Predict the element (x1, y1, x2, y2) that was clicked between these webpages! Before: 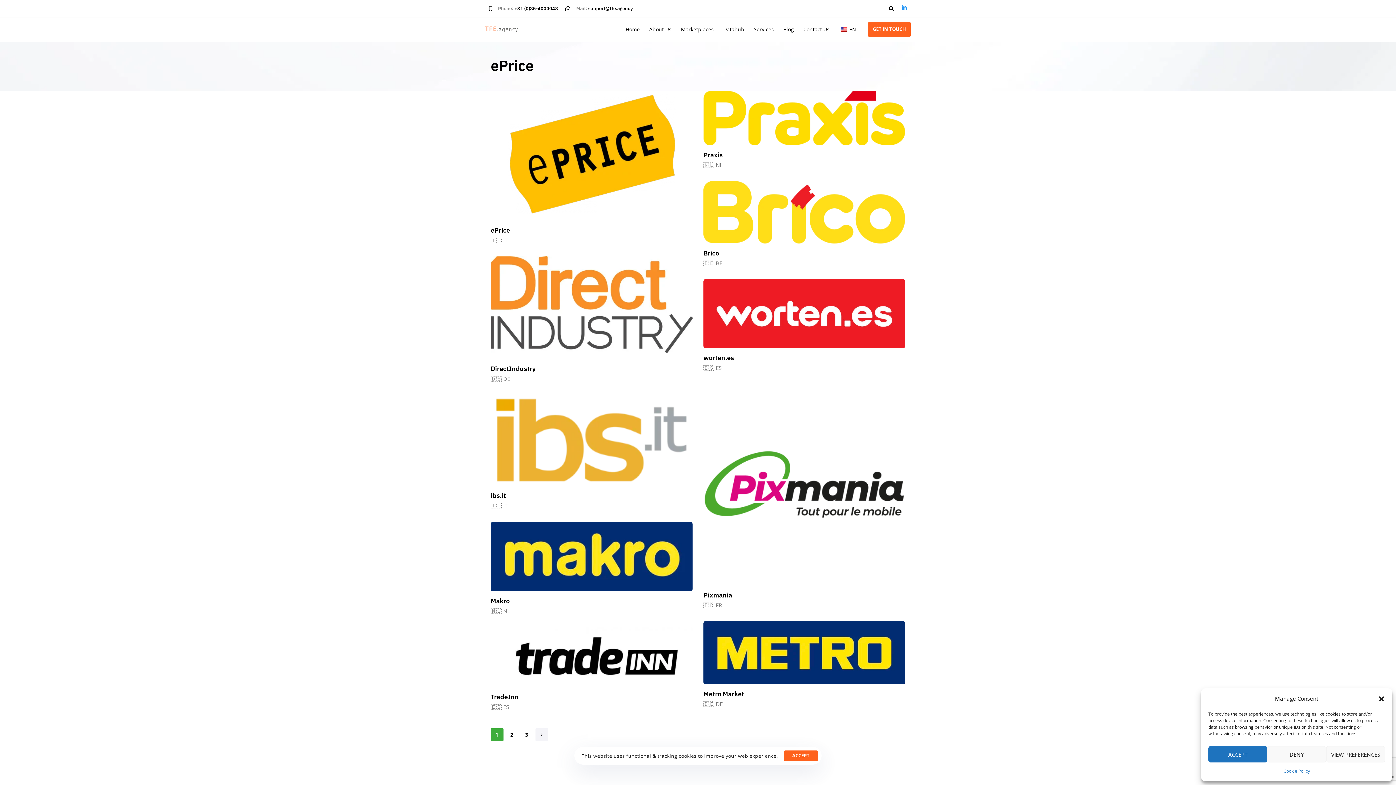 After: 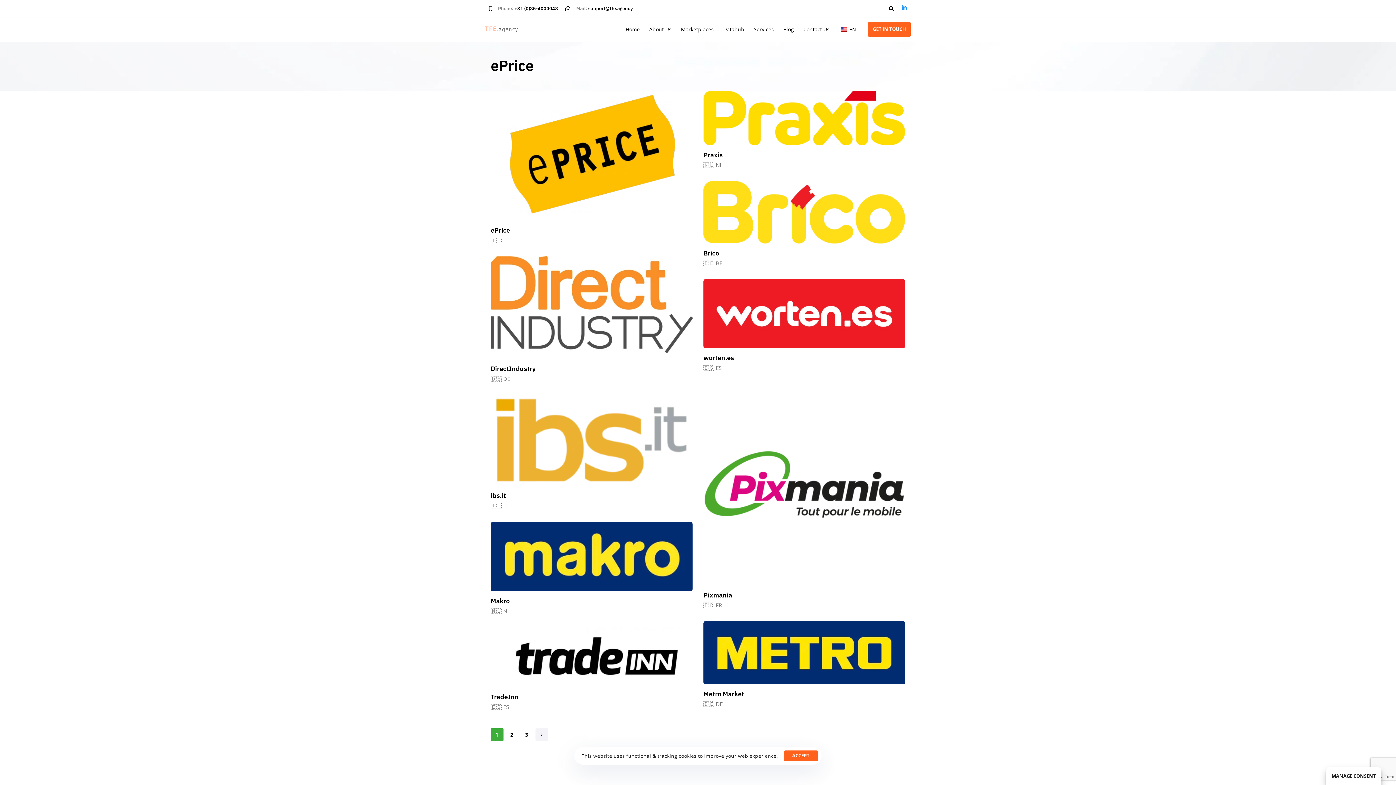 Action: label: Close dialog bbox: (1378, 695, 1385, 702)